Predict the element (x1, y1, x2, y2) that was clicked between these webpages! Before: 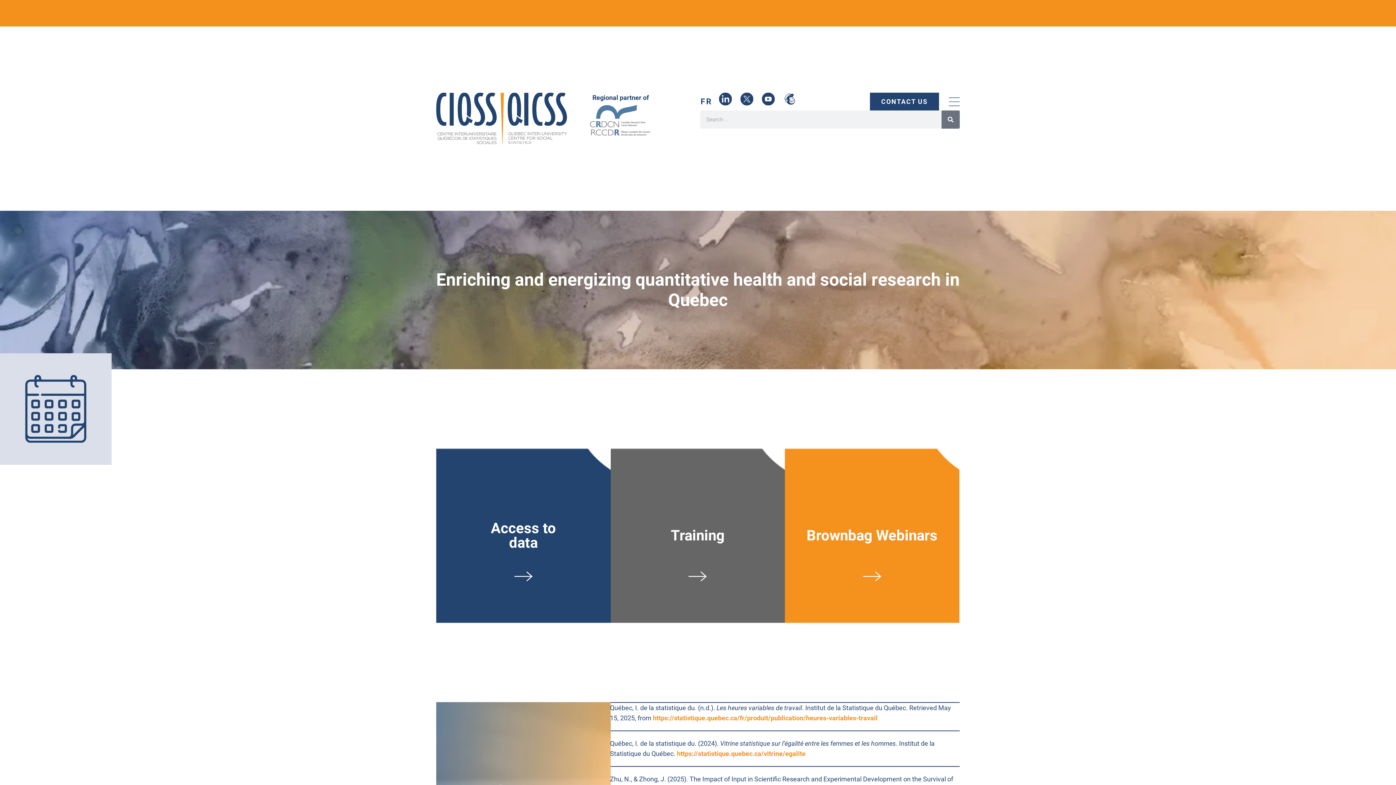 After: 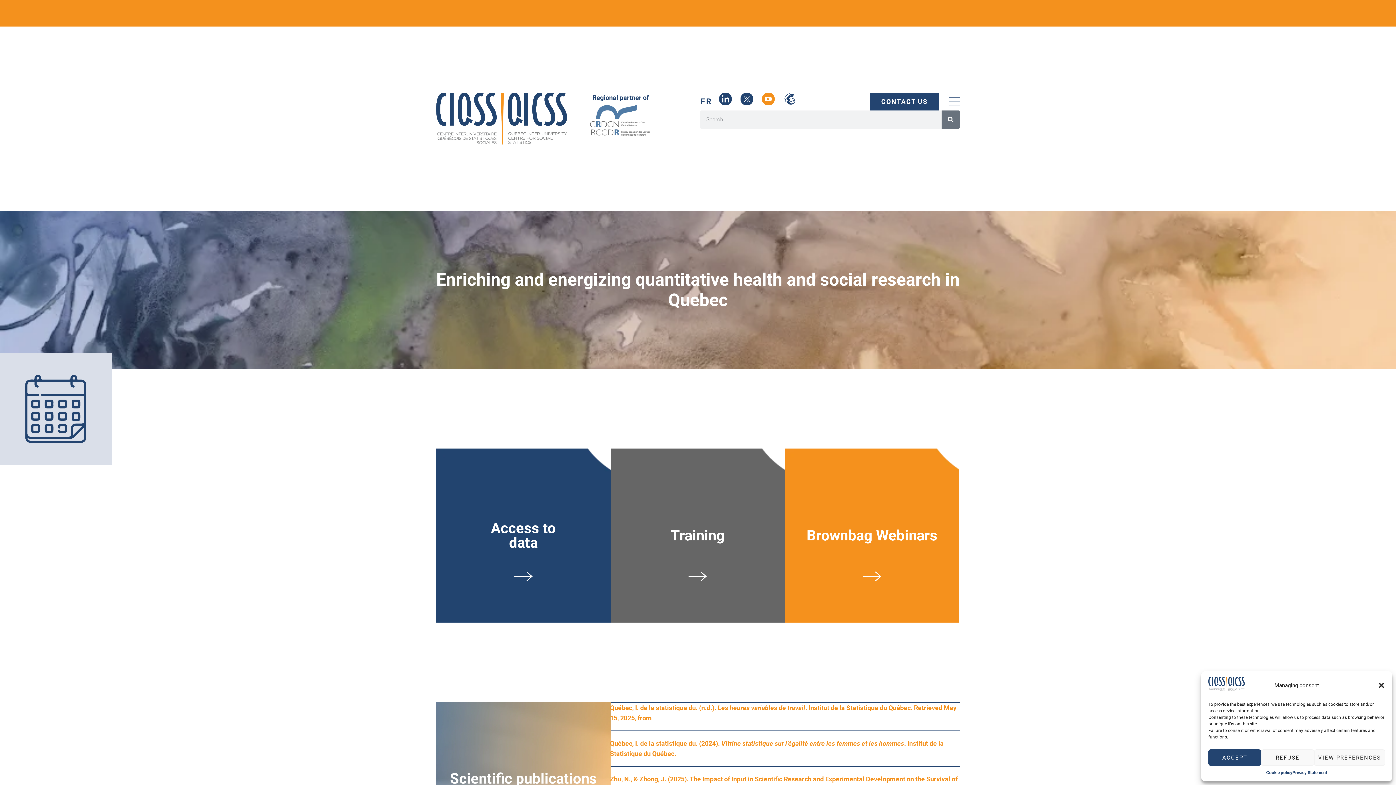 Action: bbox: (762, 92, 774, 105)